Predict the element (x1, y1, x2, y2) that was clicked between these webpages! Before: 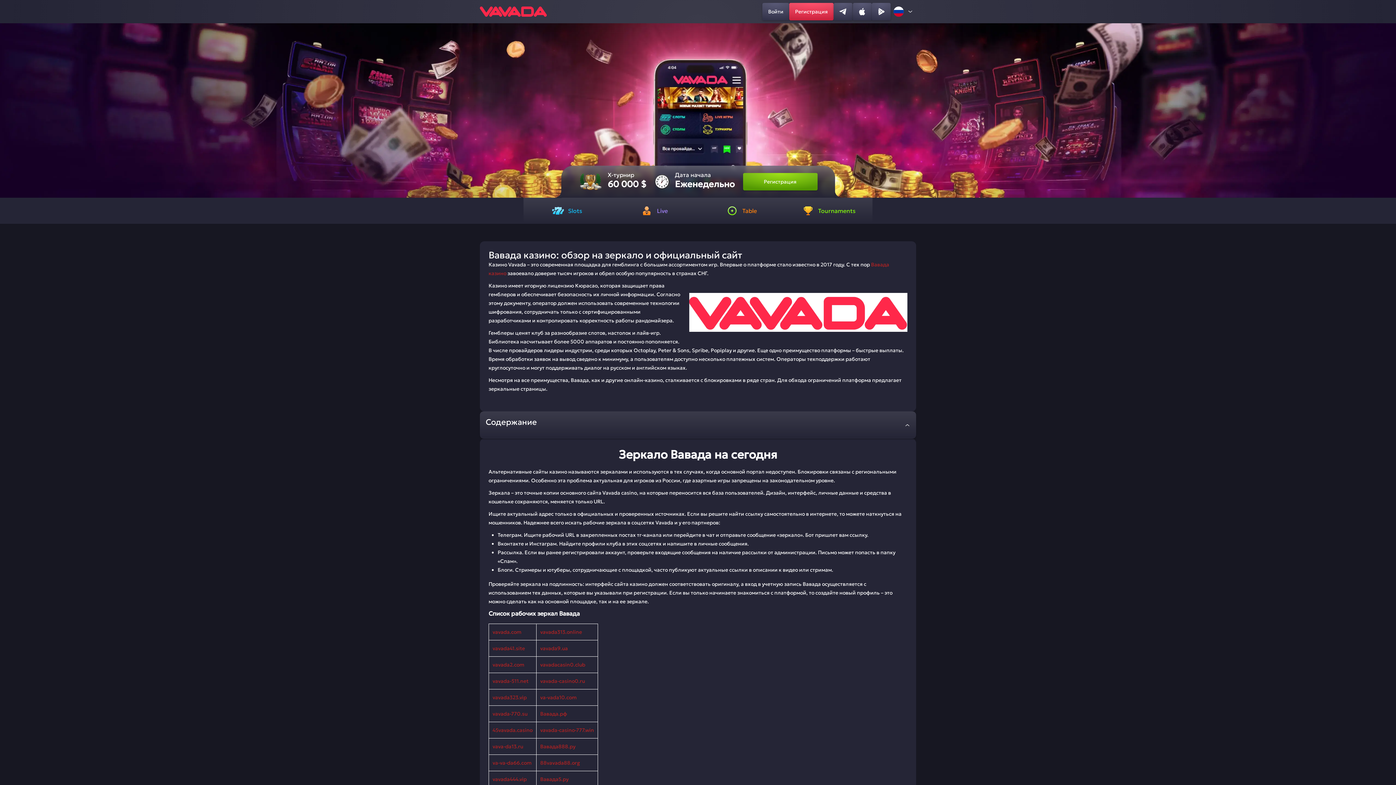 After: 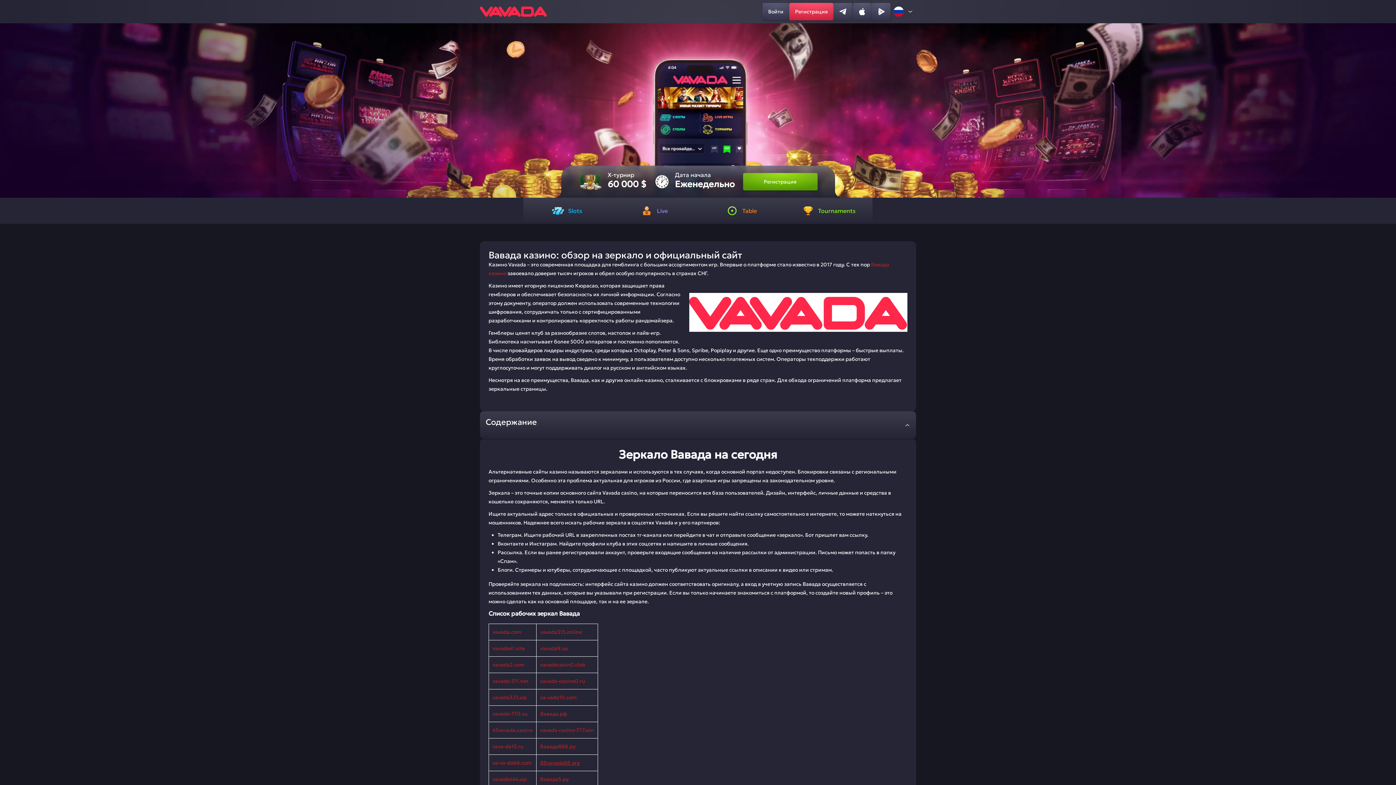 Action: bbox: (540, 760, 580, 766) label: 88vavada88.org